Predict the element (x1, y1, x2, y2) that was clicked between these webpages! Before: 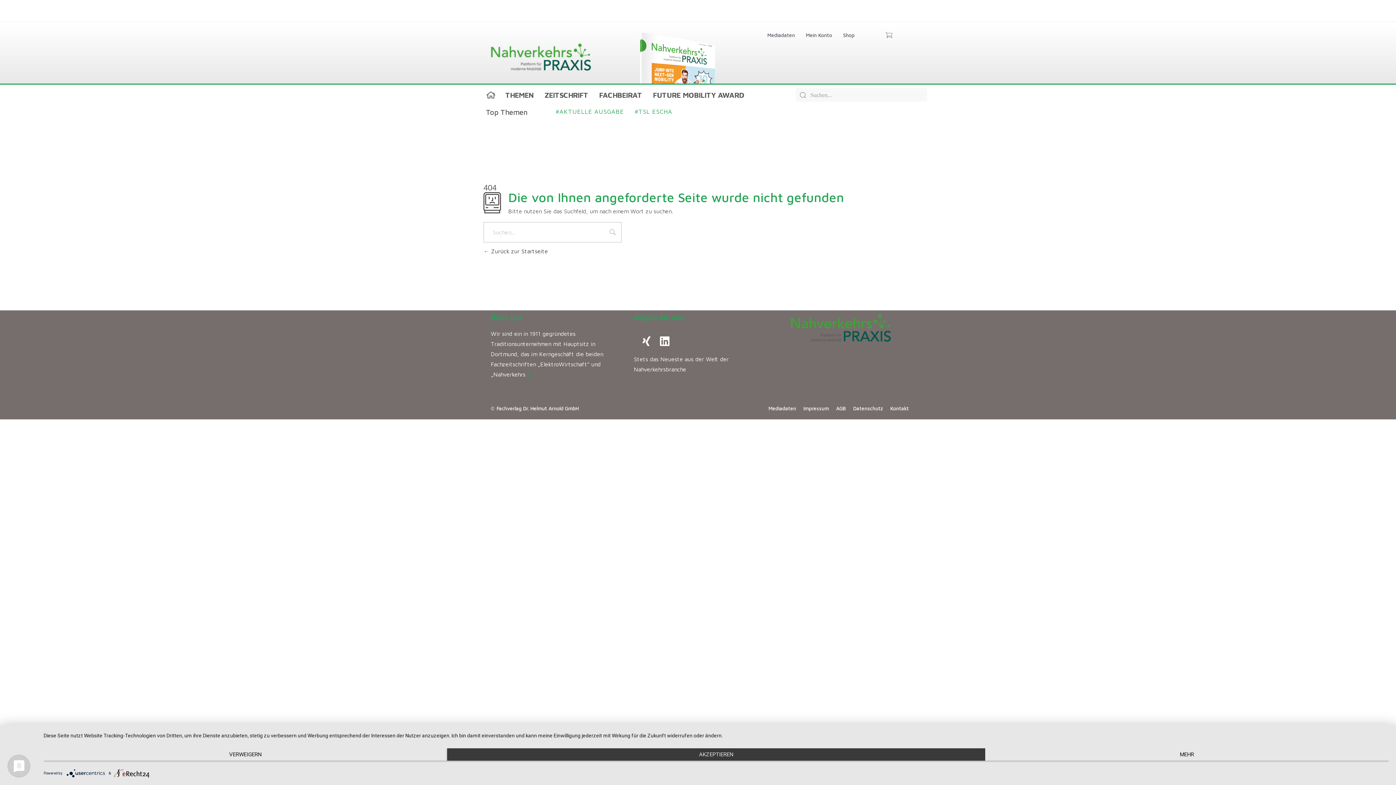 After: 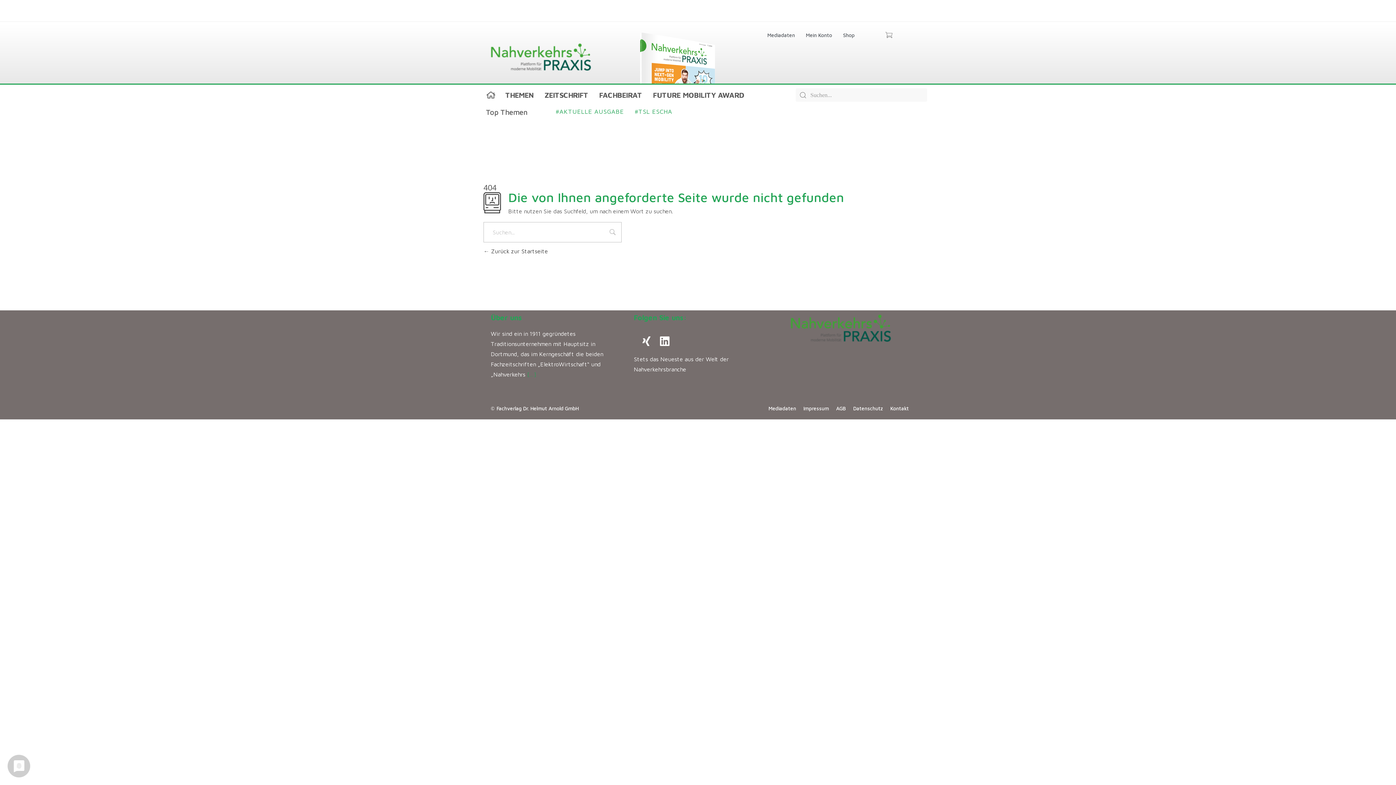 Action: bbox: (43, 748, 447, 761) label: Verweigern